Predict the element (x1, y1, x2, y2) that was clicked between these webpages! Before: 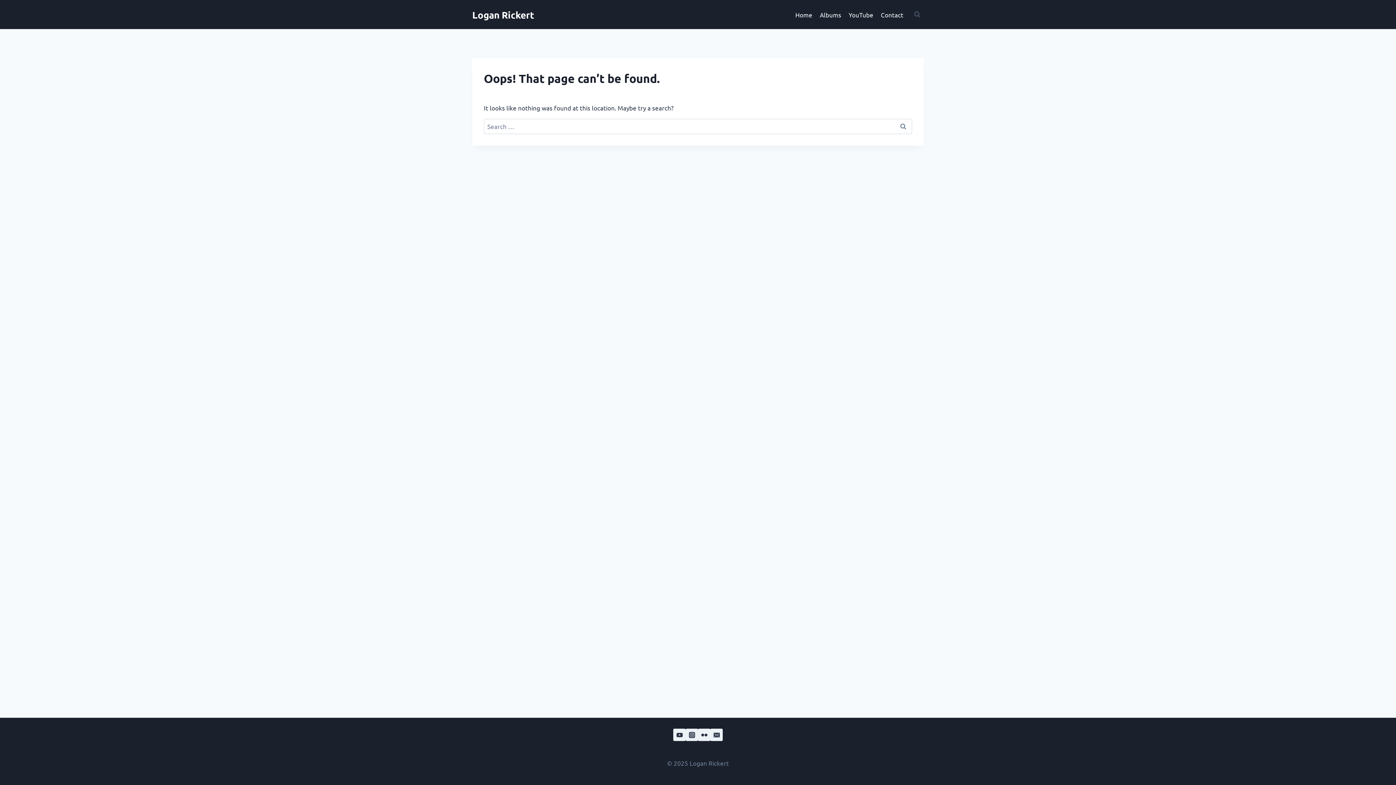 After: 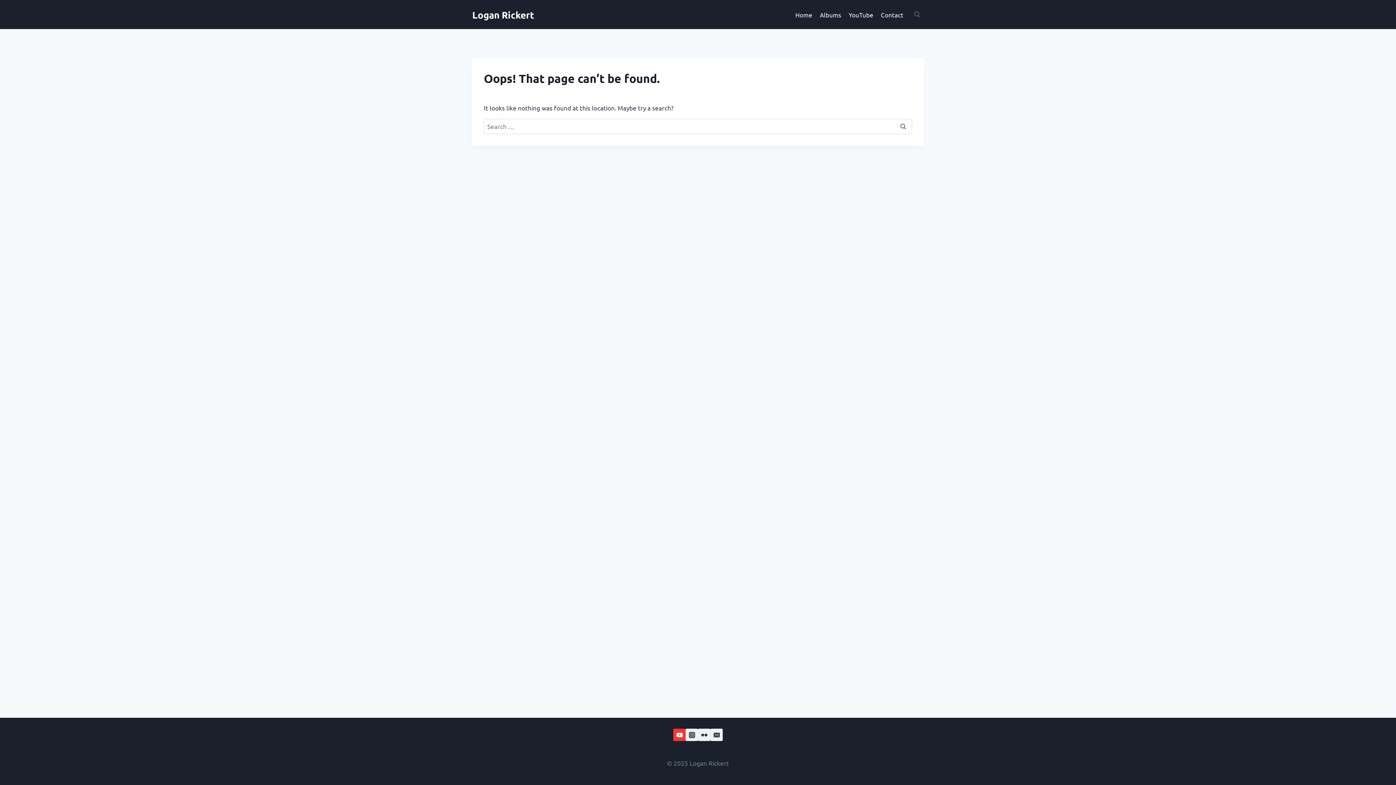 Action: label: YouTube bbox: (673, 729, 685, 741)